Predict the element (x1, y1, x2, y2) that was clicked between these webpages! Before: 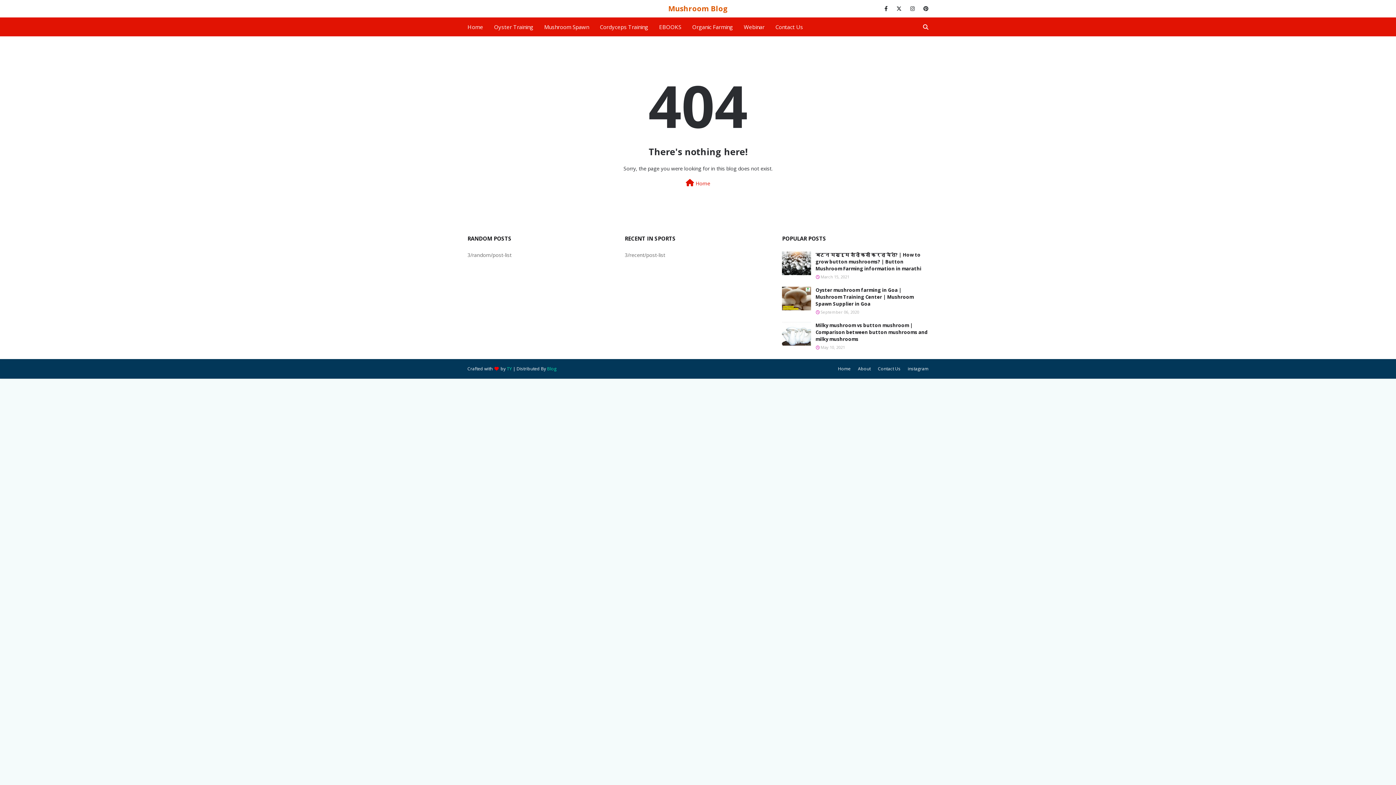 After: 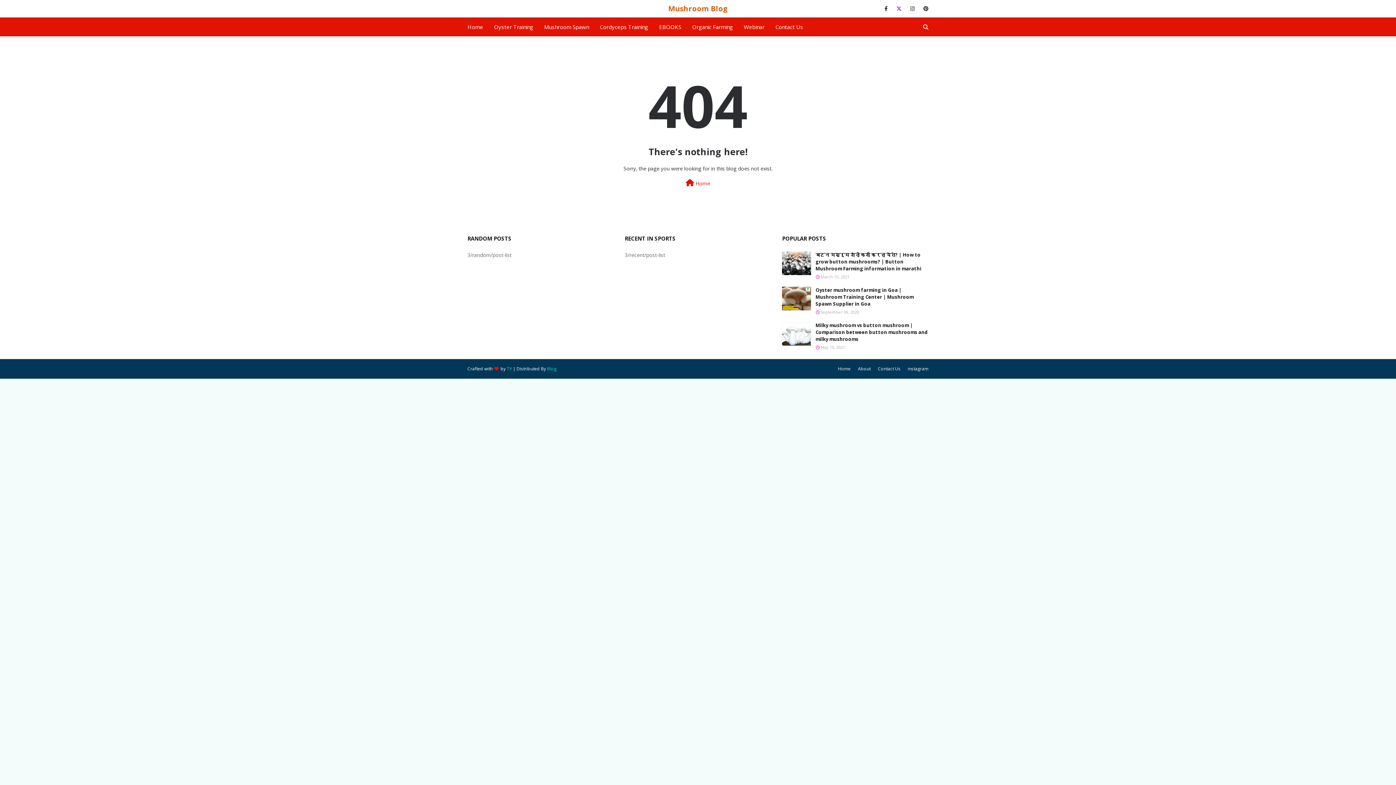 Action: bbox: (894, 2, 904, 14)